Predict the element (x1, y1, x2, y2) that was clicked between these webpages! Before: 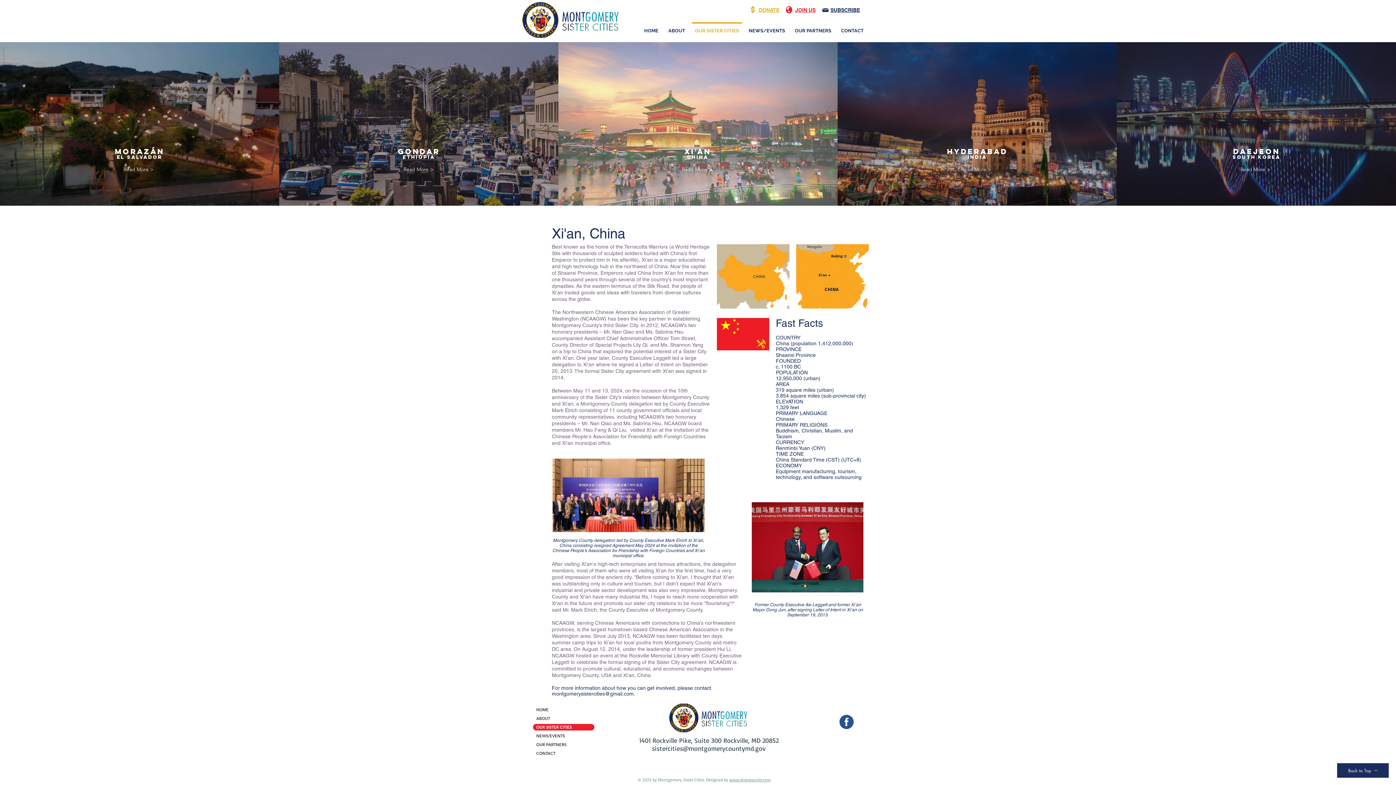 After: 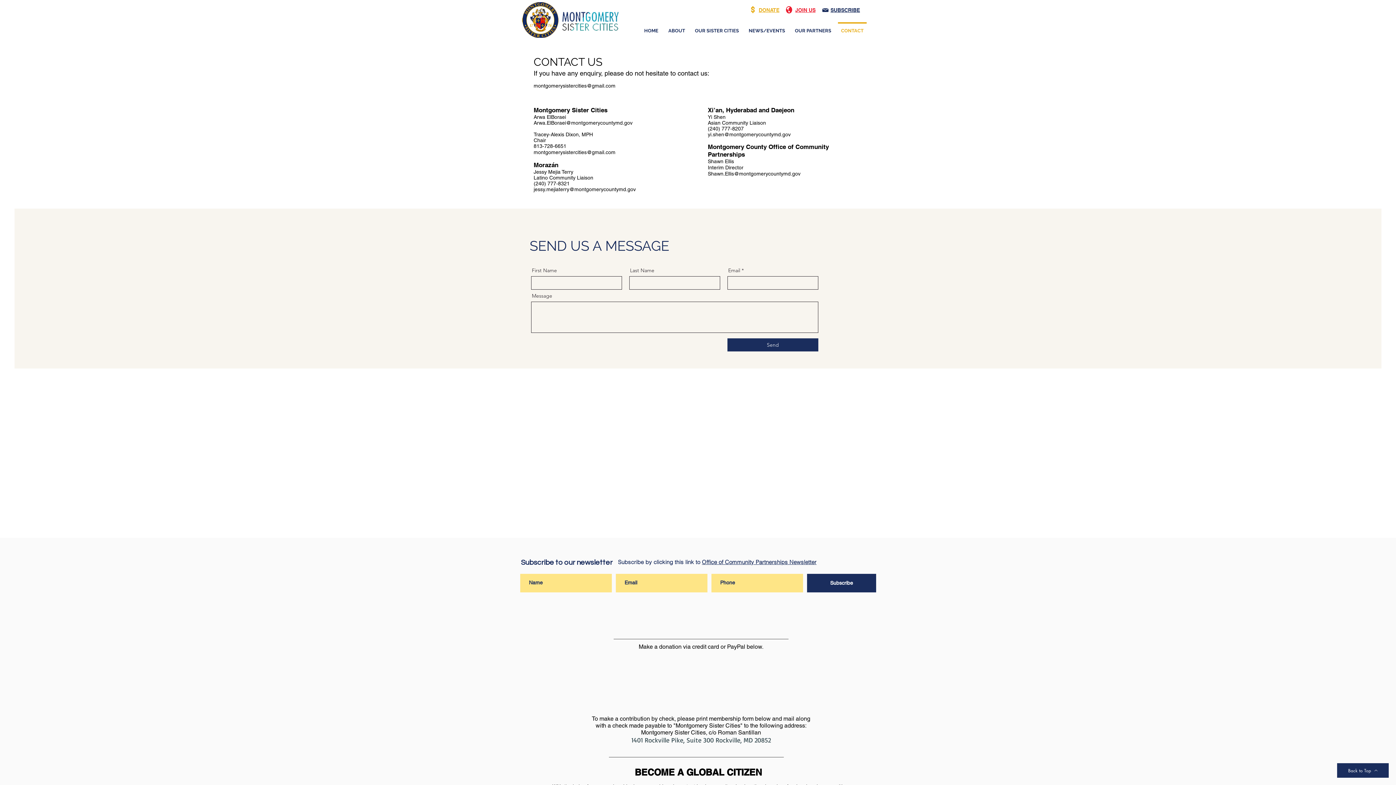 Action: label: JOIN US bbox: (795, 7, 815, 13)